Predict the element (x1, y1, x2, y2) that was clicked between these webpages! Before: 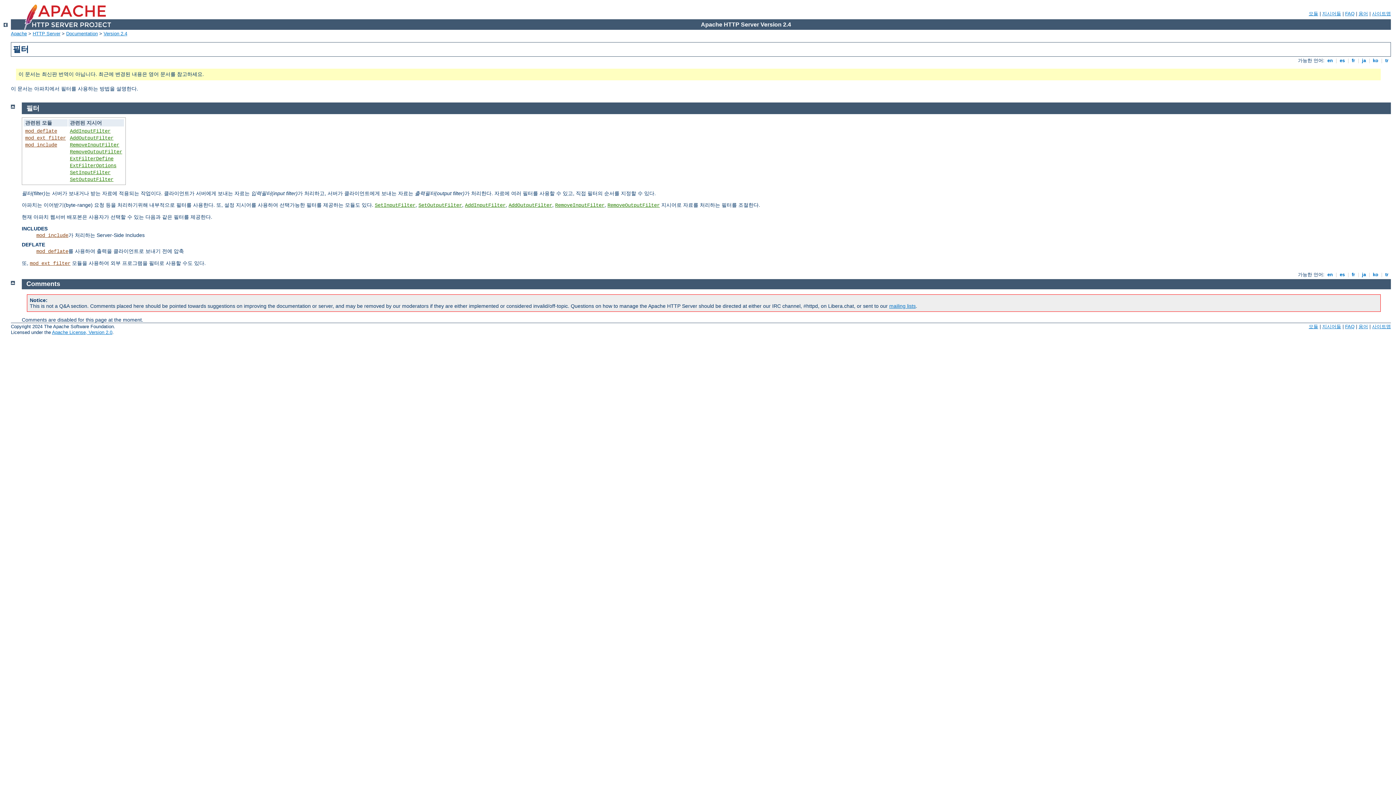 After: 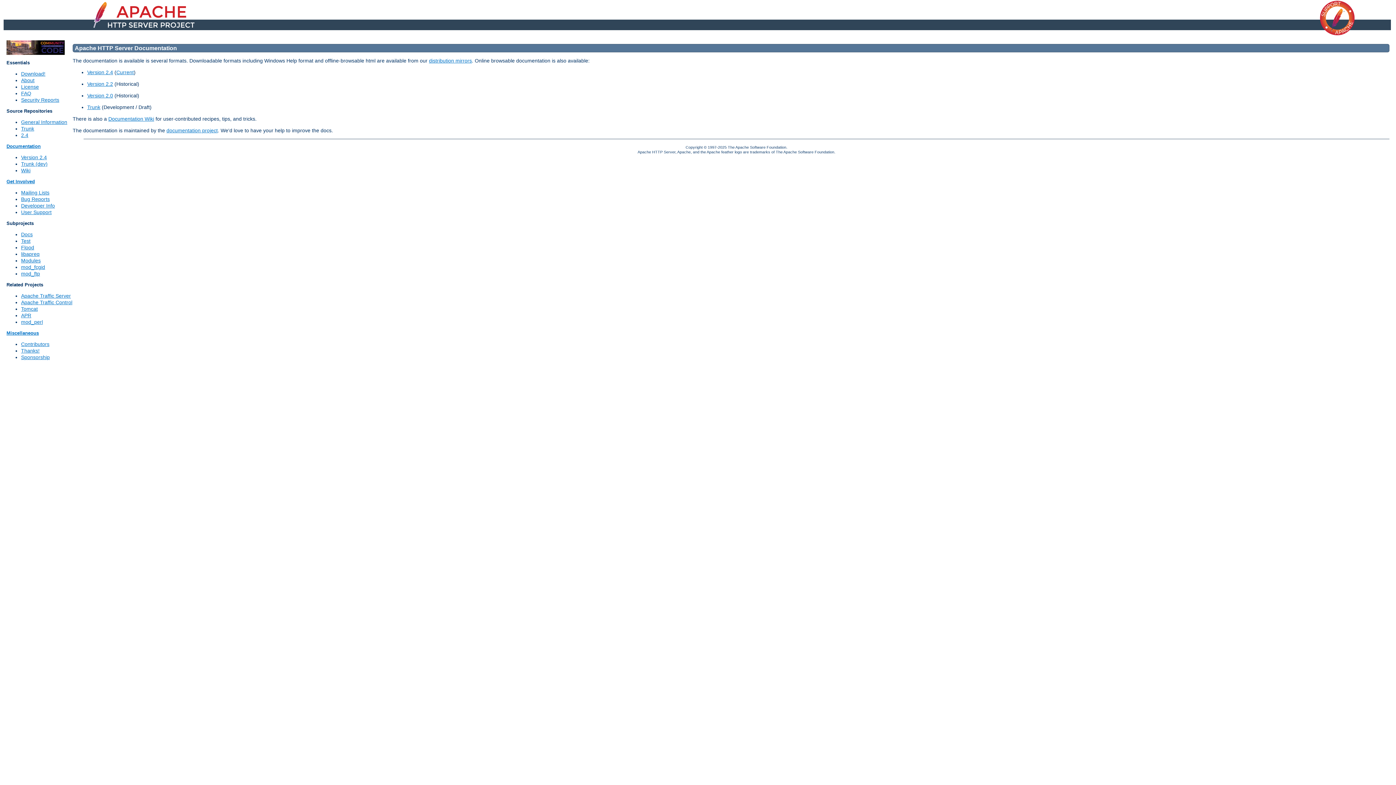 Action: label: Documentation bbox: (66, 30, 97, 36)